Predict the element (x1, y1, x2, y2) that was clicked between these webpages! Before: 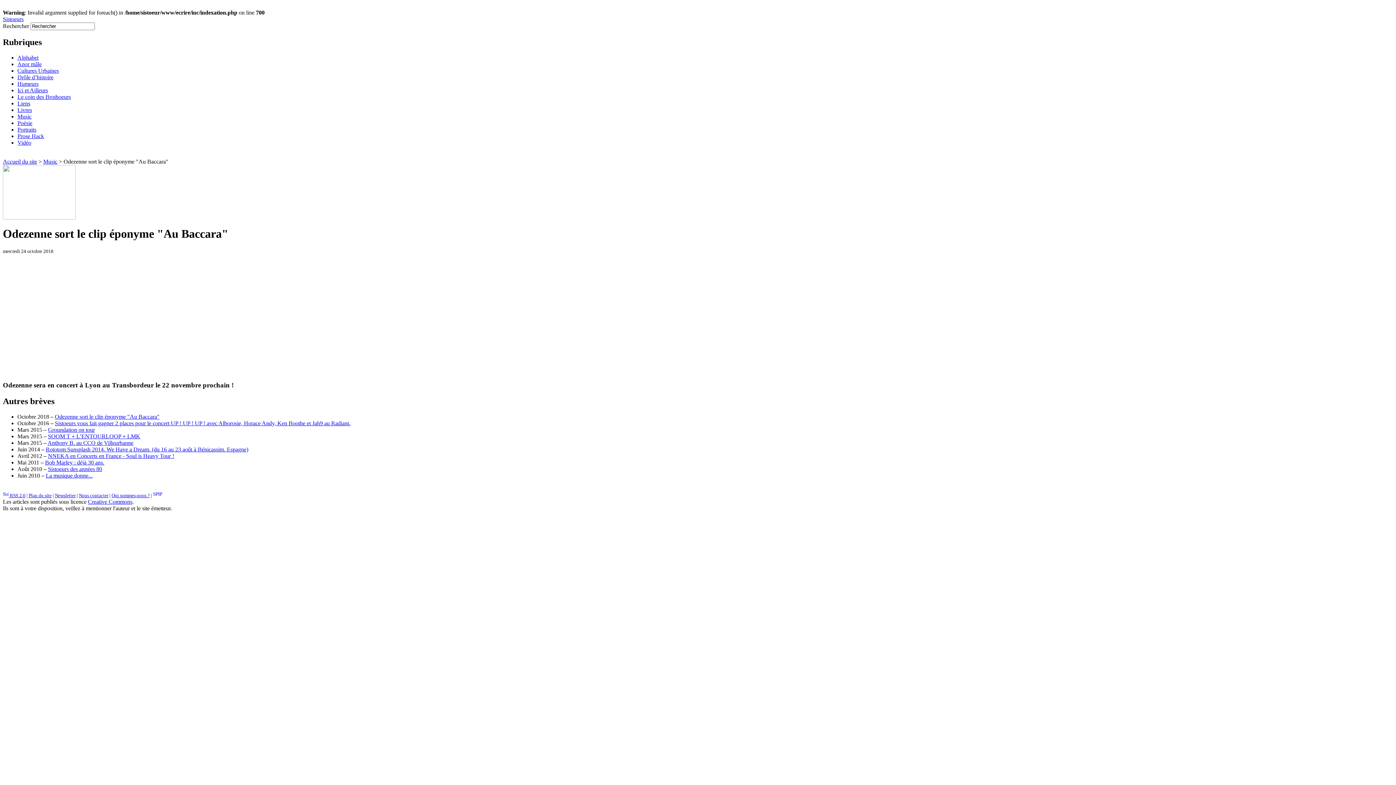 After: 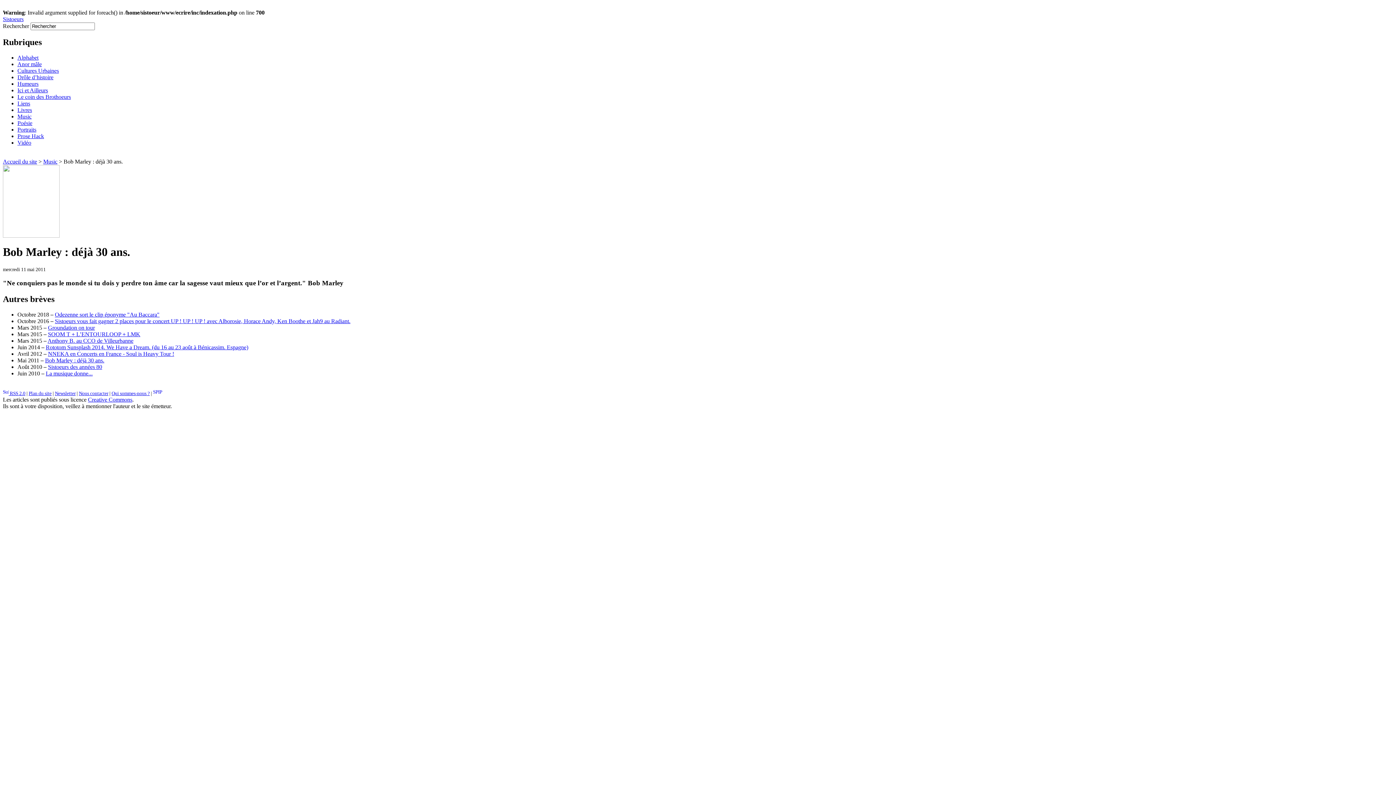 Action: label: Bob Marley : déjà 30 ans. bbox: (45, 459, 104, 465)